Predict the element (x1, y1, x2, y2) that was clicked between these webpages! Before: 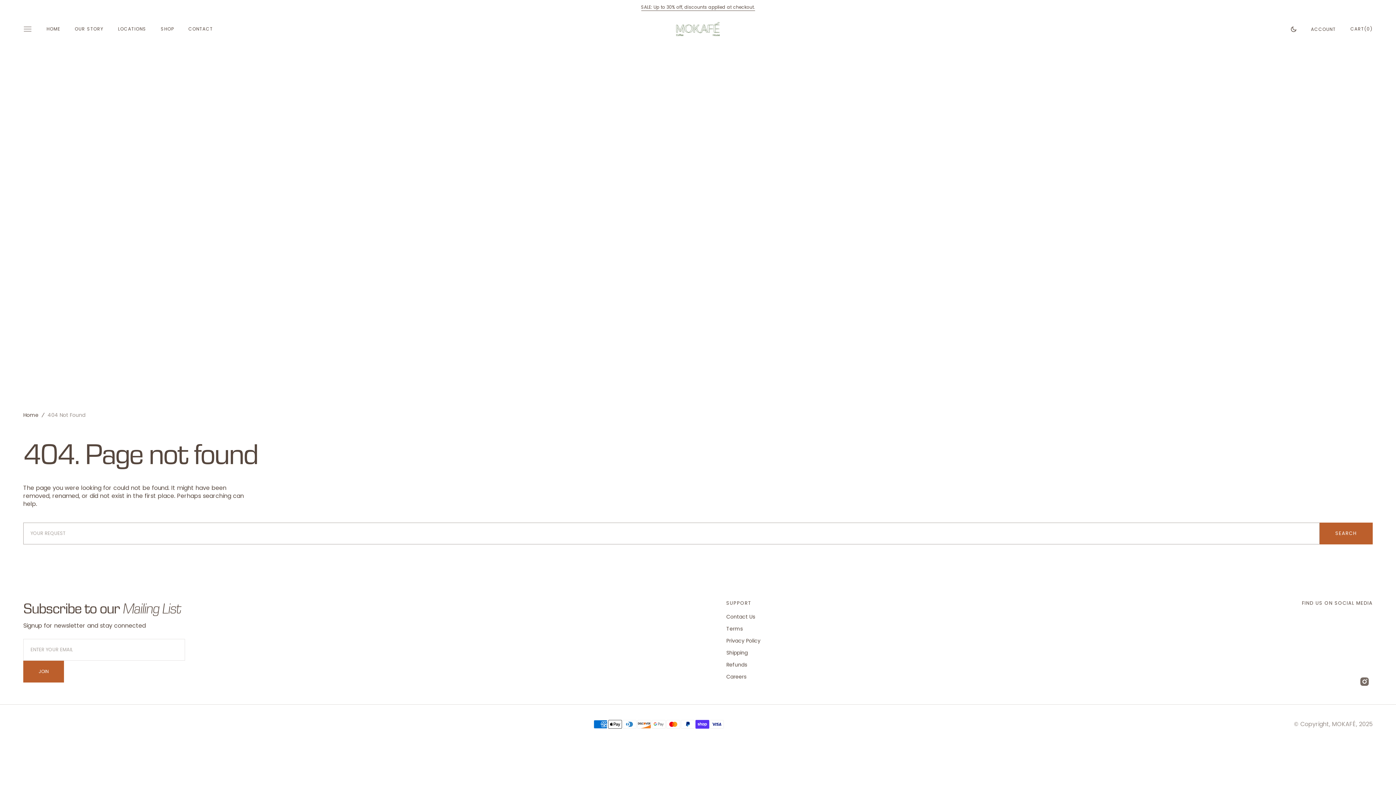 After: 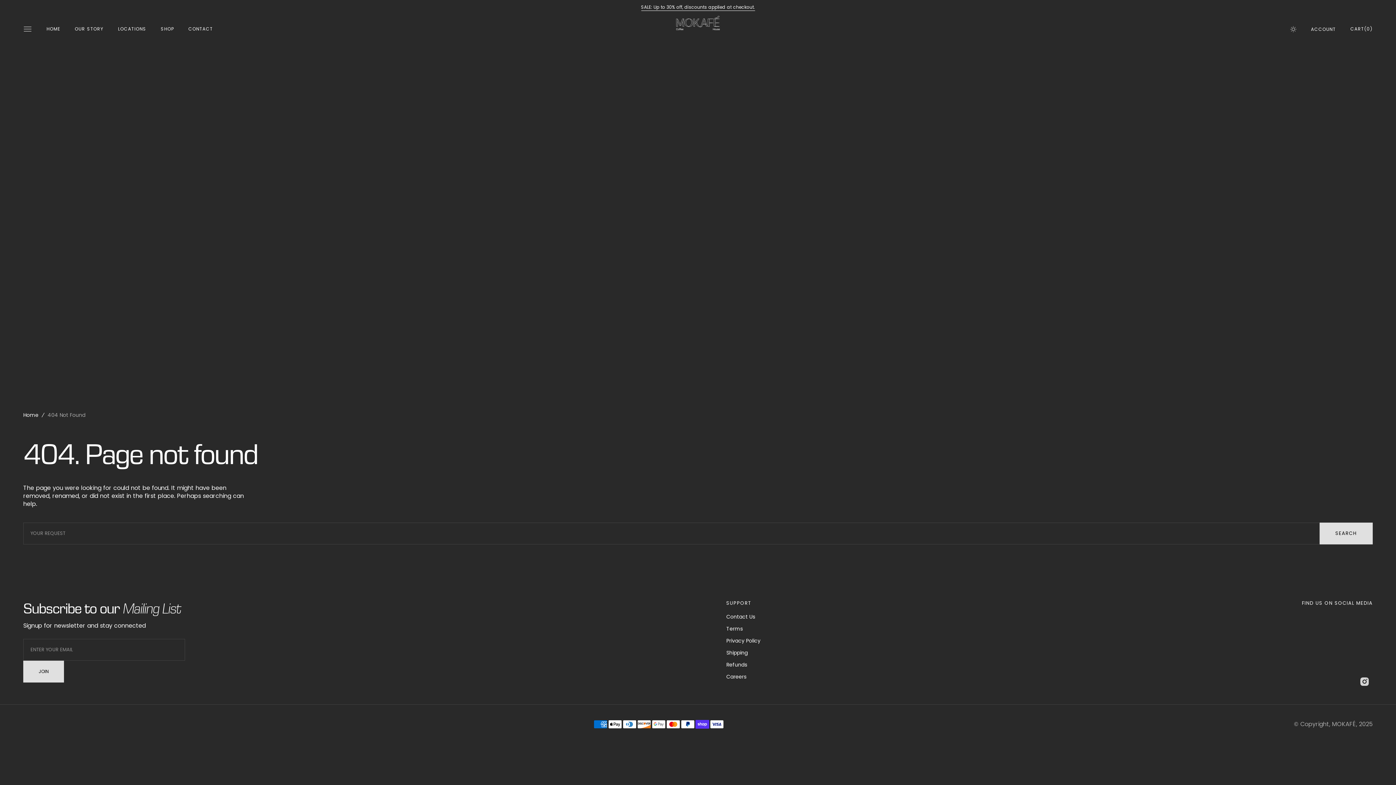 Action: label: theme__toggle bbox: (1291, 21, 1296, 37)